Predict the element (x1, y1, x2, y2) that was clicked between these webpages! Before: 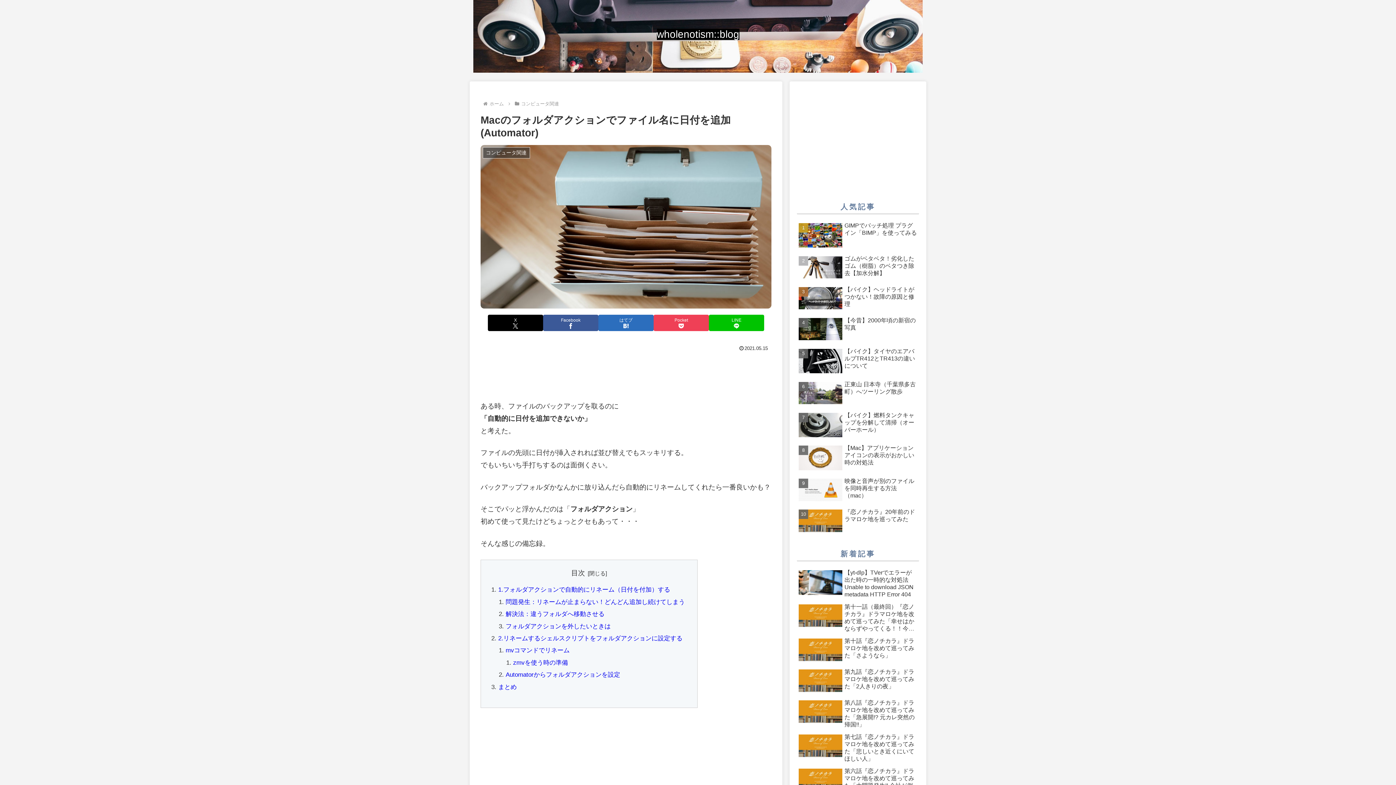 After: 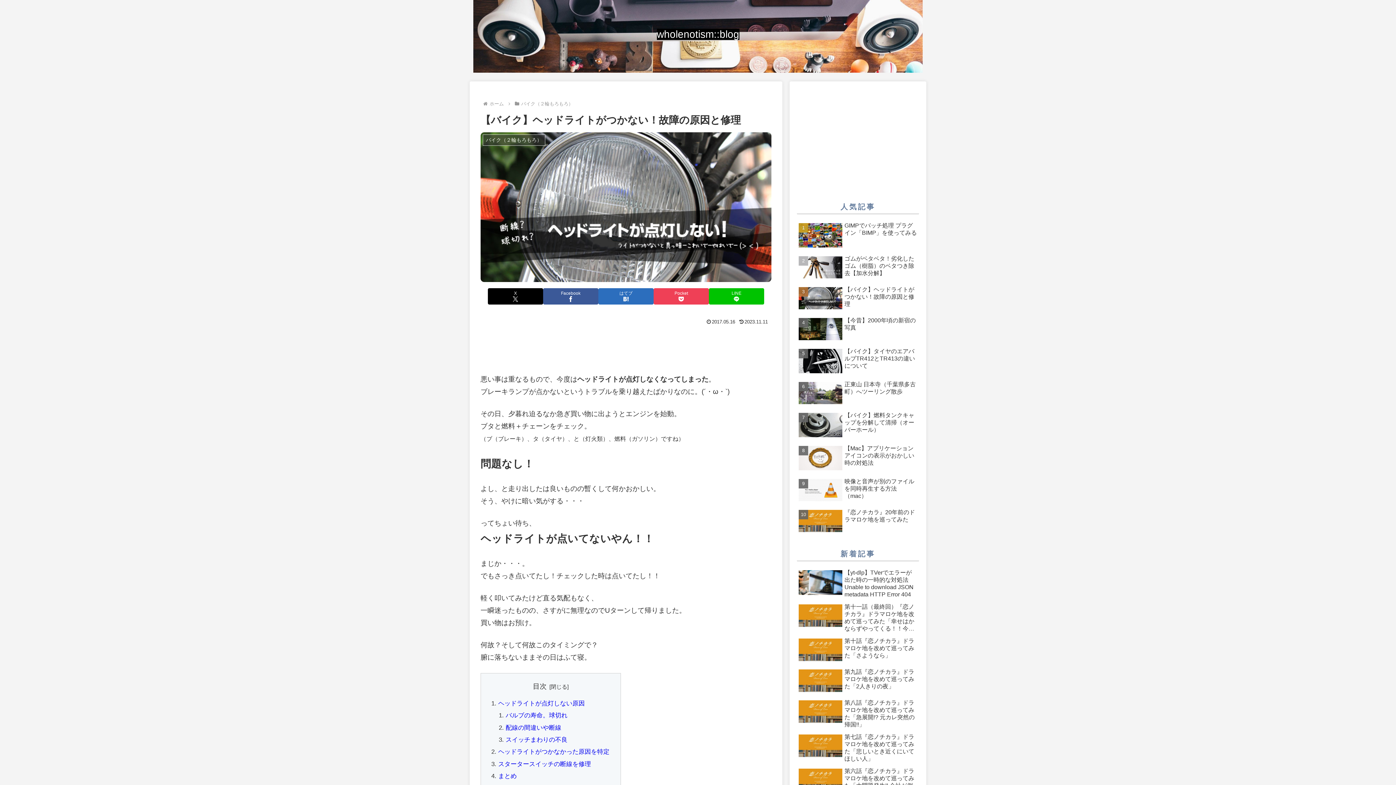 Action: bbox: (797, 284, 919, 313) label: 【バイク】ヘッドライトがつかない！故障の原因と修理